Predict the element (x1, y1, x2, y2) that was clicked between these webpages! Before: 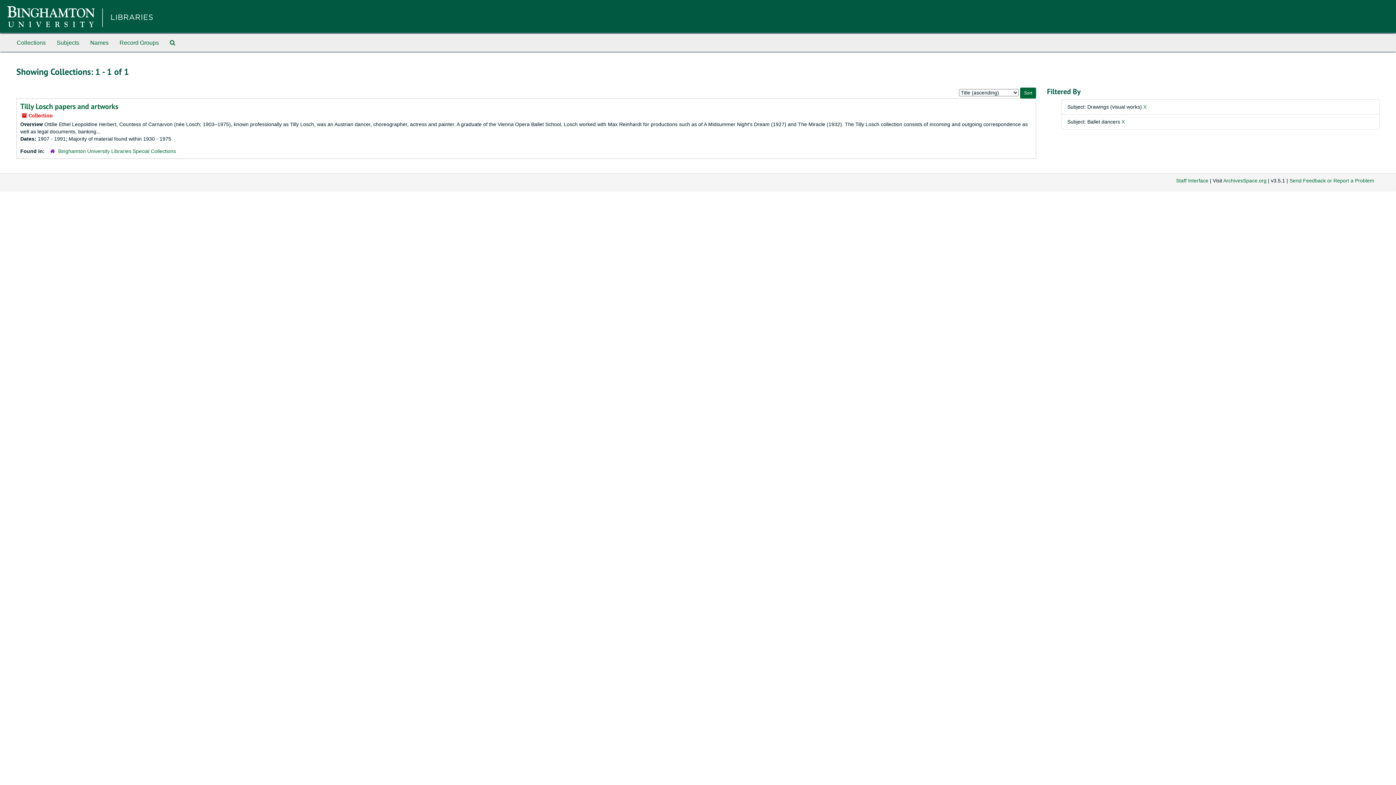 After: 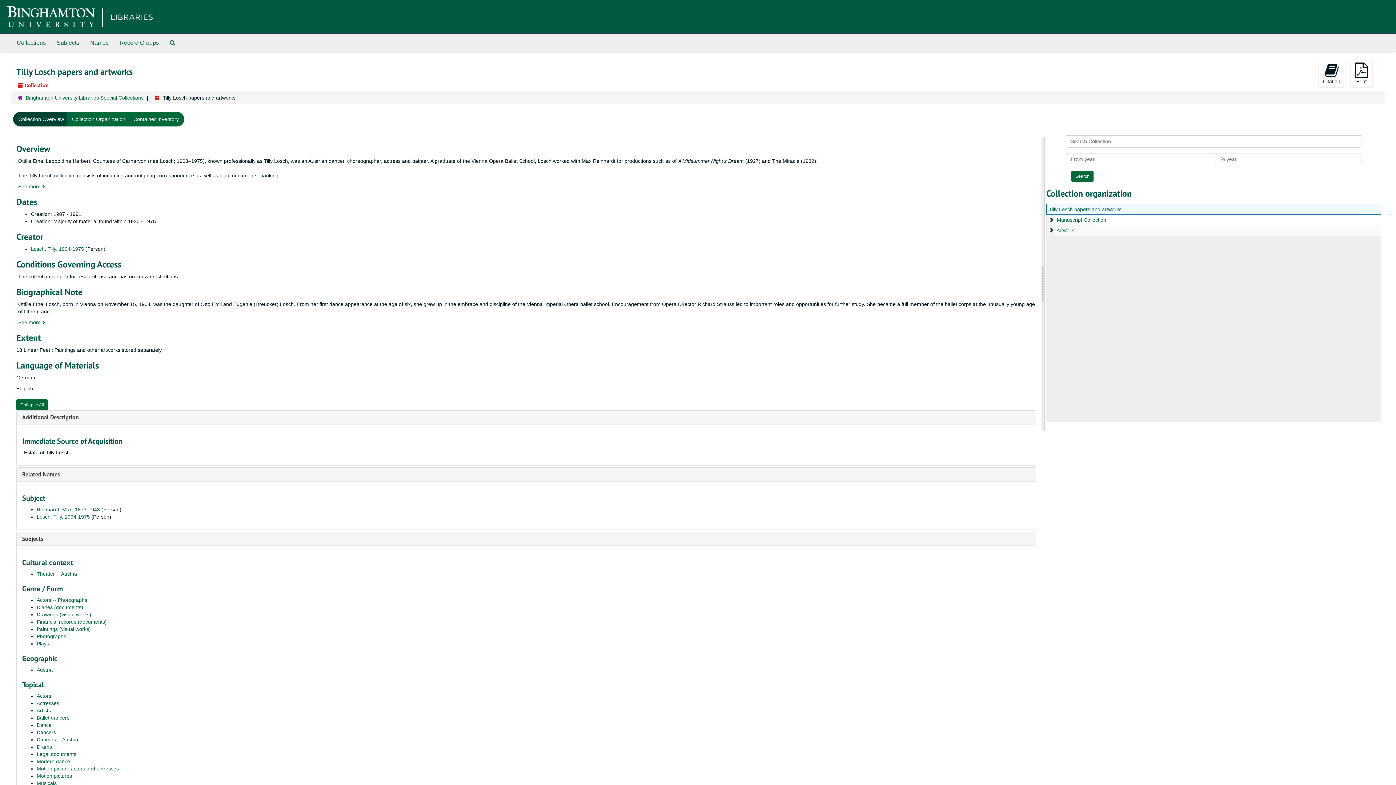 Action: label: Tilly Losch papers and artworks bbox: (20, 101, 118, 111)